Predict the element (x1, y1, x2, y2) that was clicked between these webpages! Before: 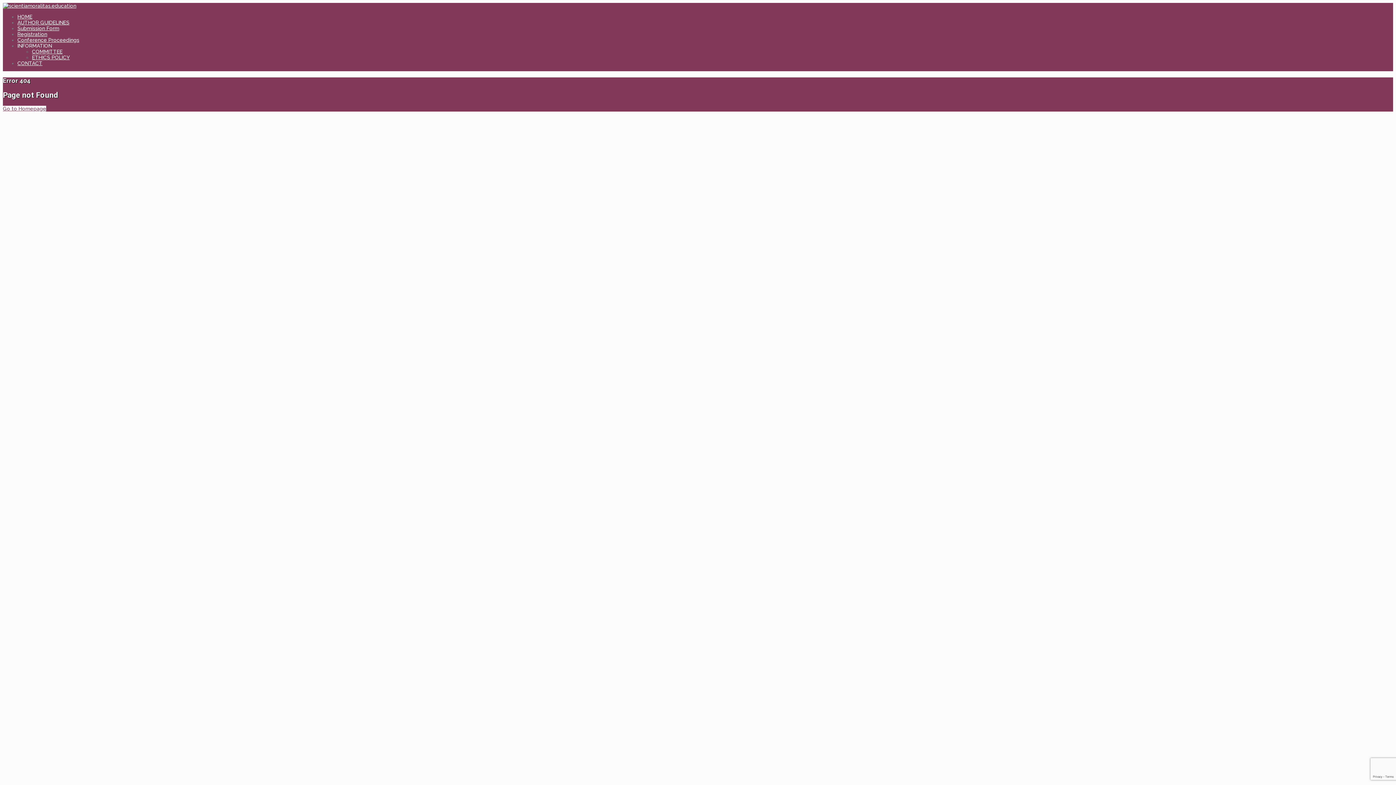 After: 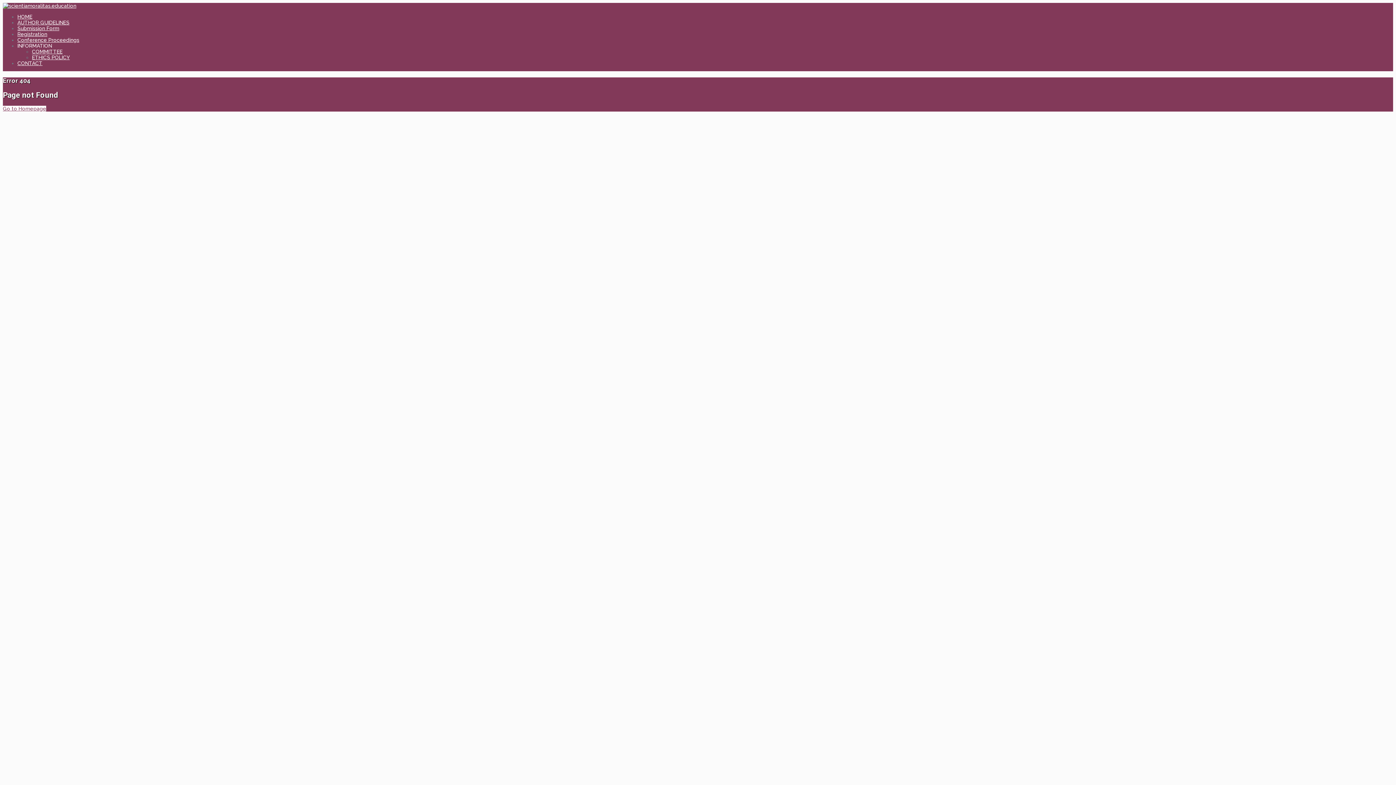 Action: bbox: (17, 13, 32, 19) label: HOME